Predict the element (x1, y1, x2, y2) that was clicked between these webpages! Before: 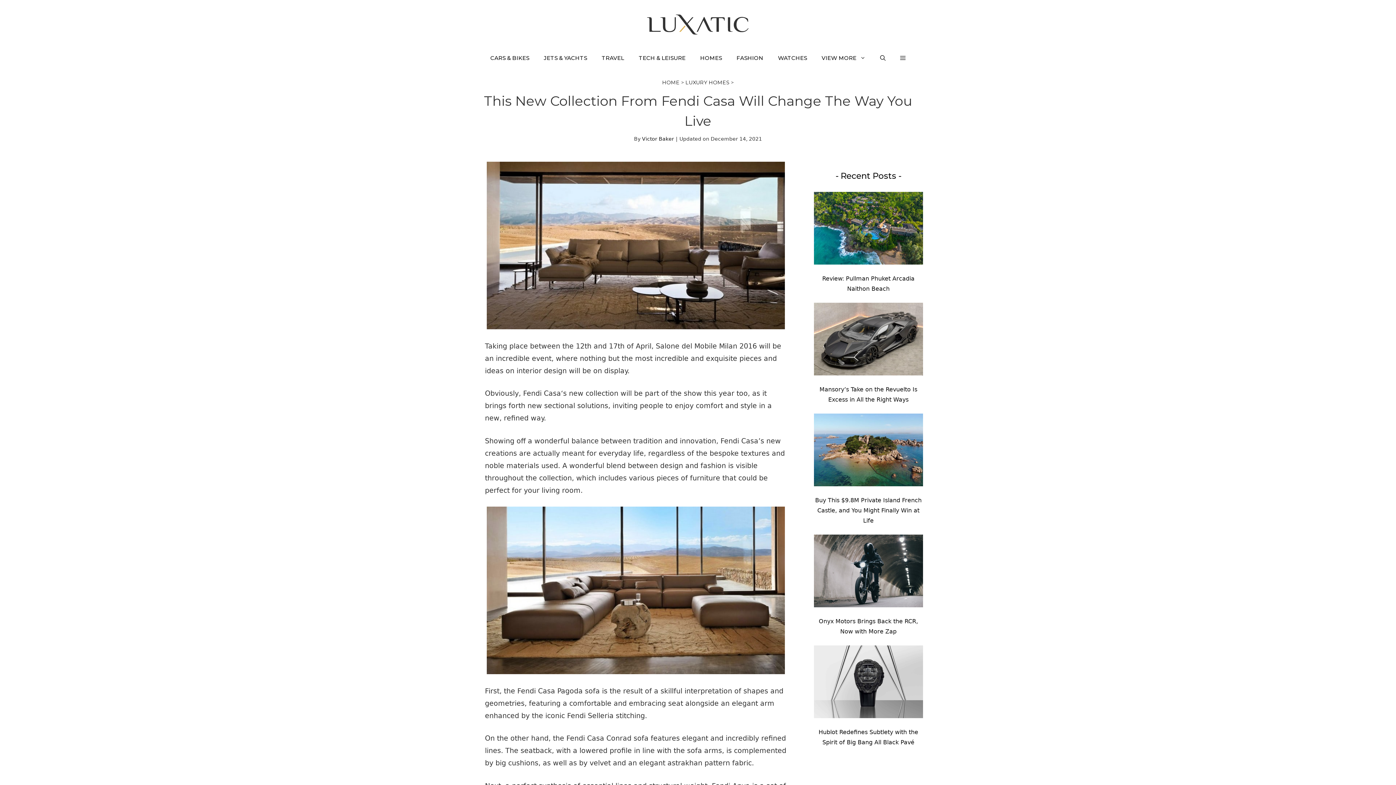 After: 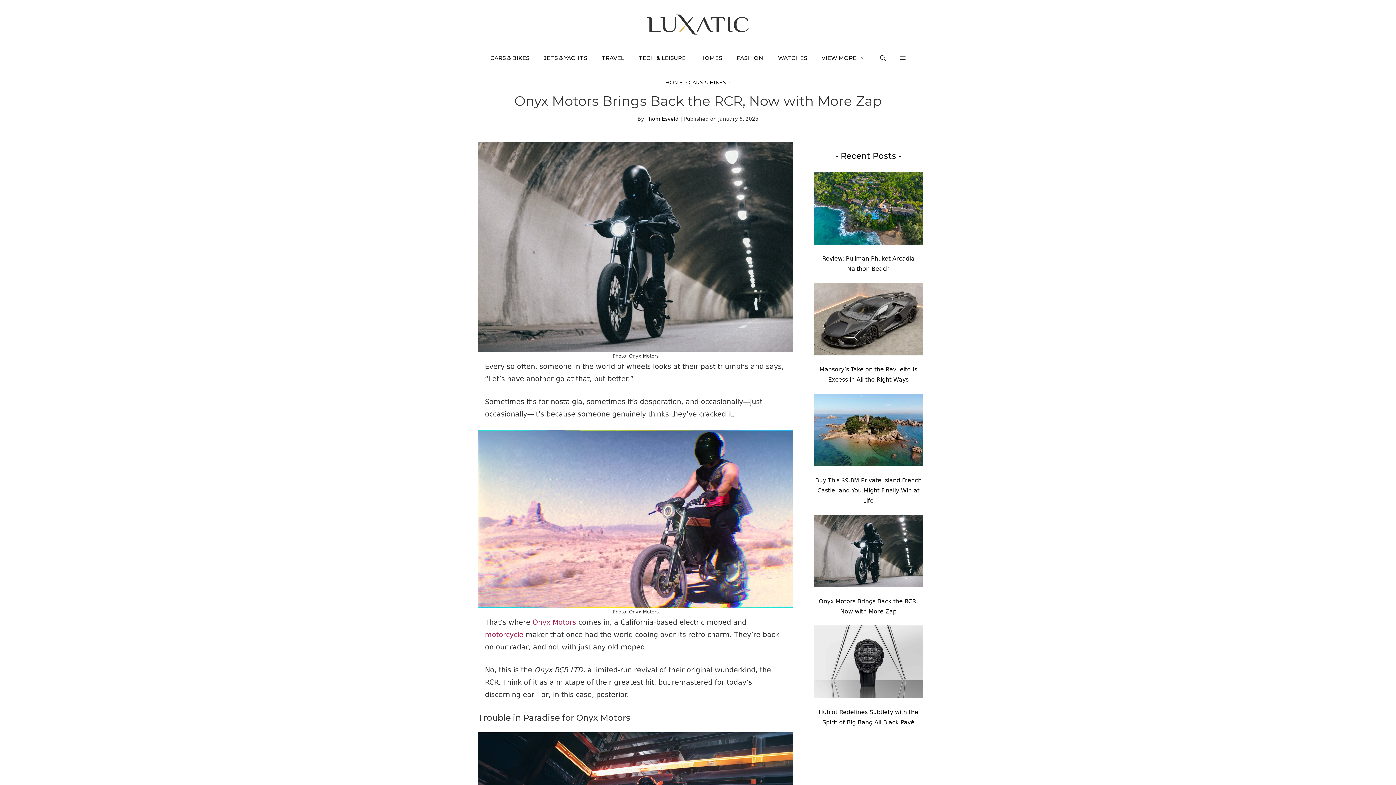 Action: bbox: (814, 534, 923, 610) label: Onyx Motors Brings Back the RCR, Now with More Zap